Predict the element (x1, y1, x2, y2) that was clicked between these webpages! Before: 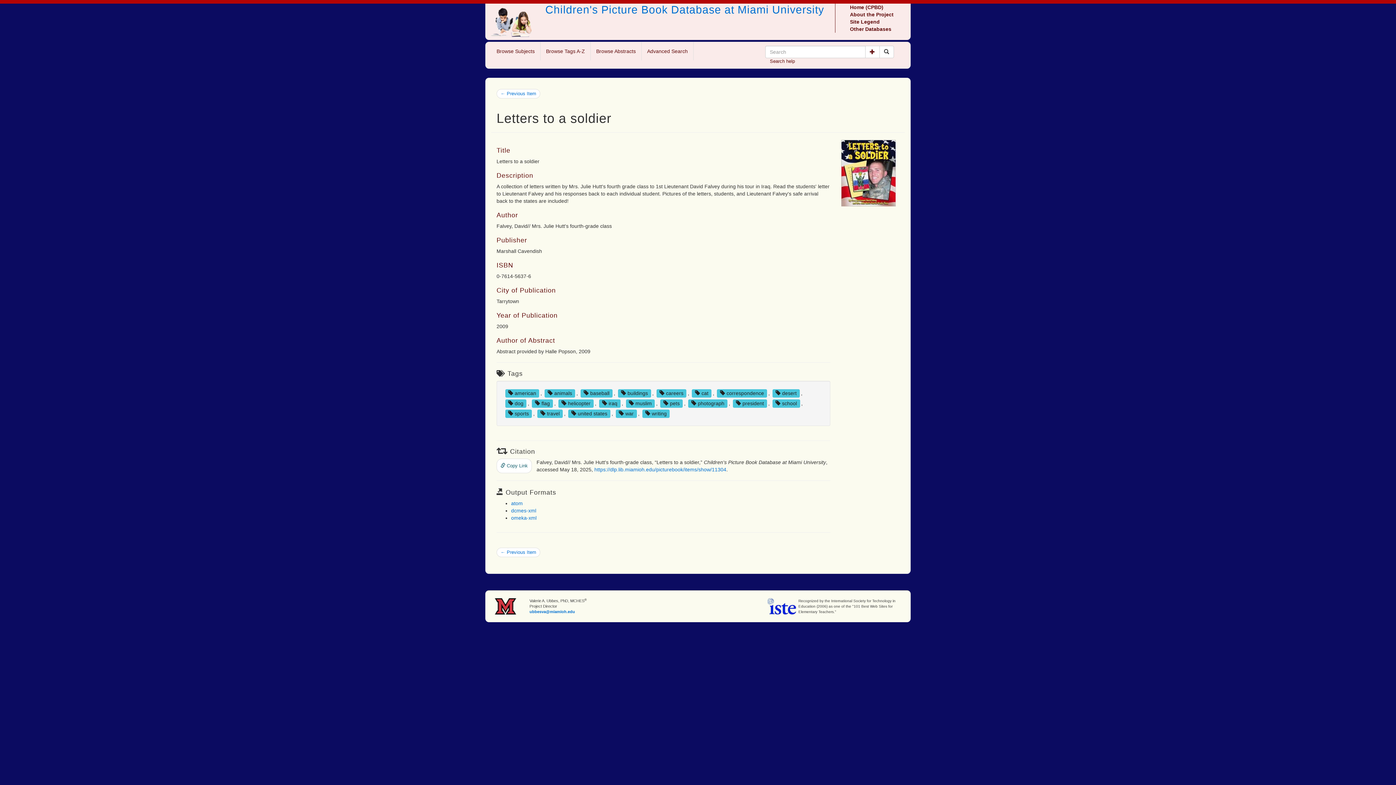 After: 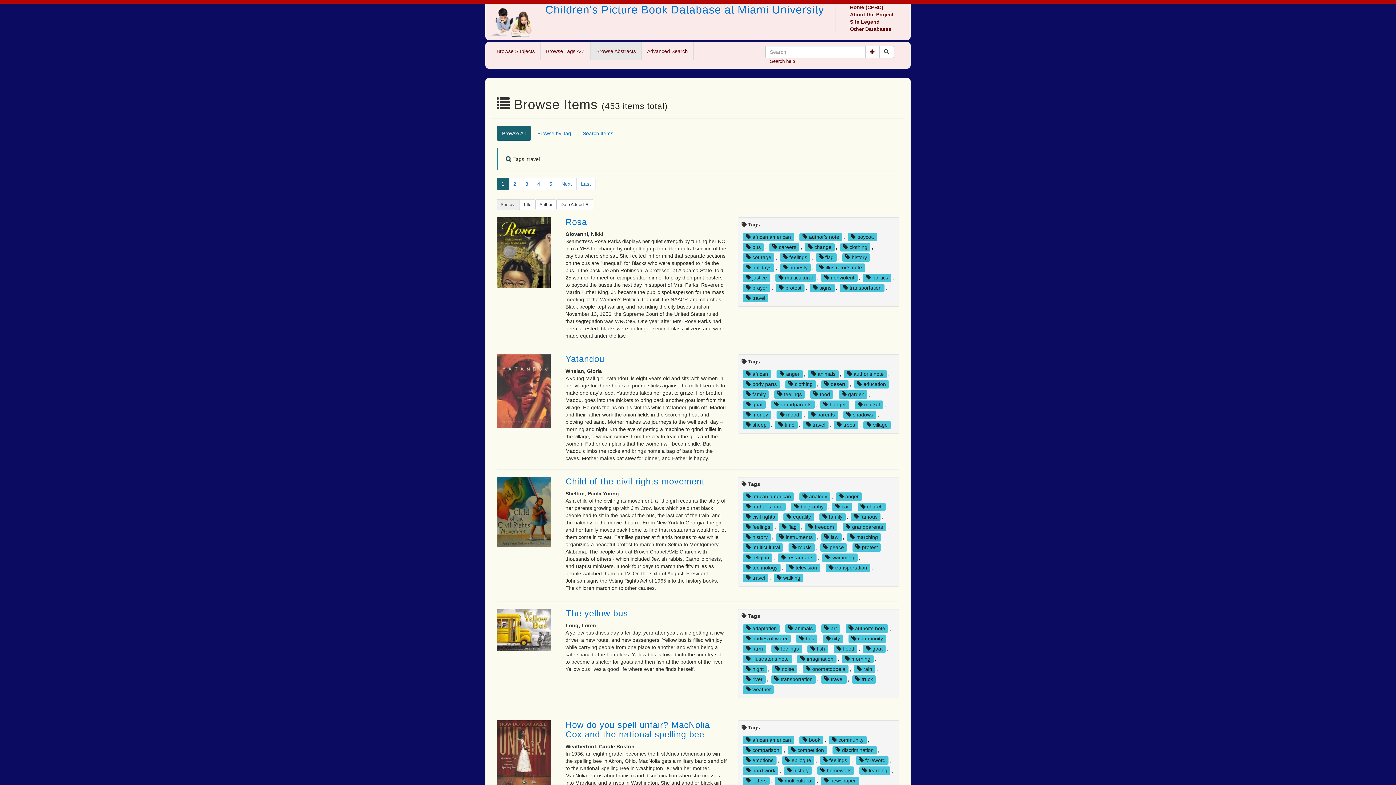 Action: label:  travel bbox: (537, 409, 562, 418)